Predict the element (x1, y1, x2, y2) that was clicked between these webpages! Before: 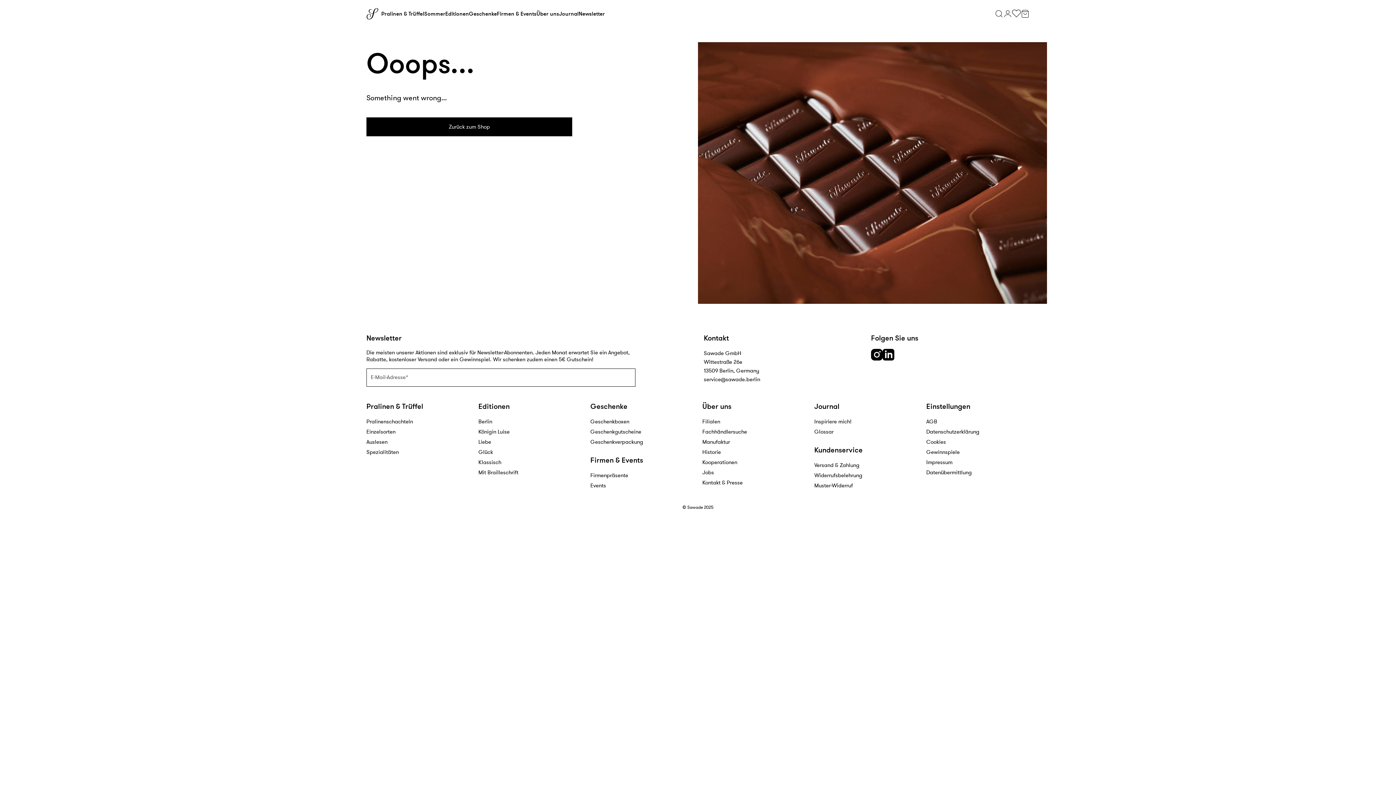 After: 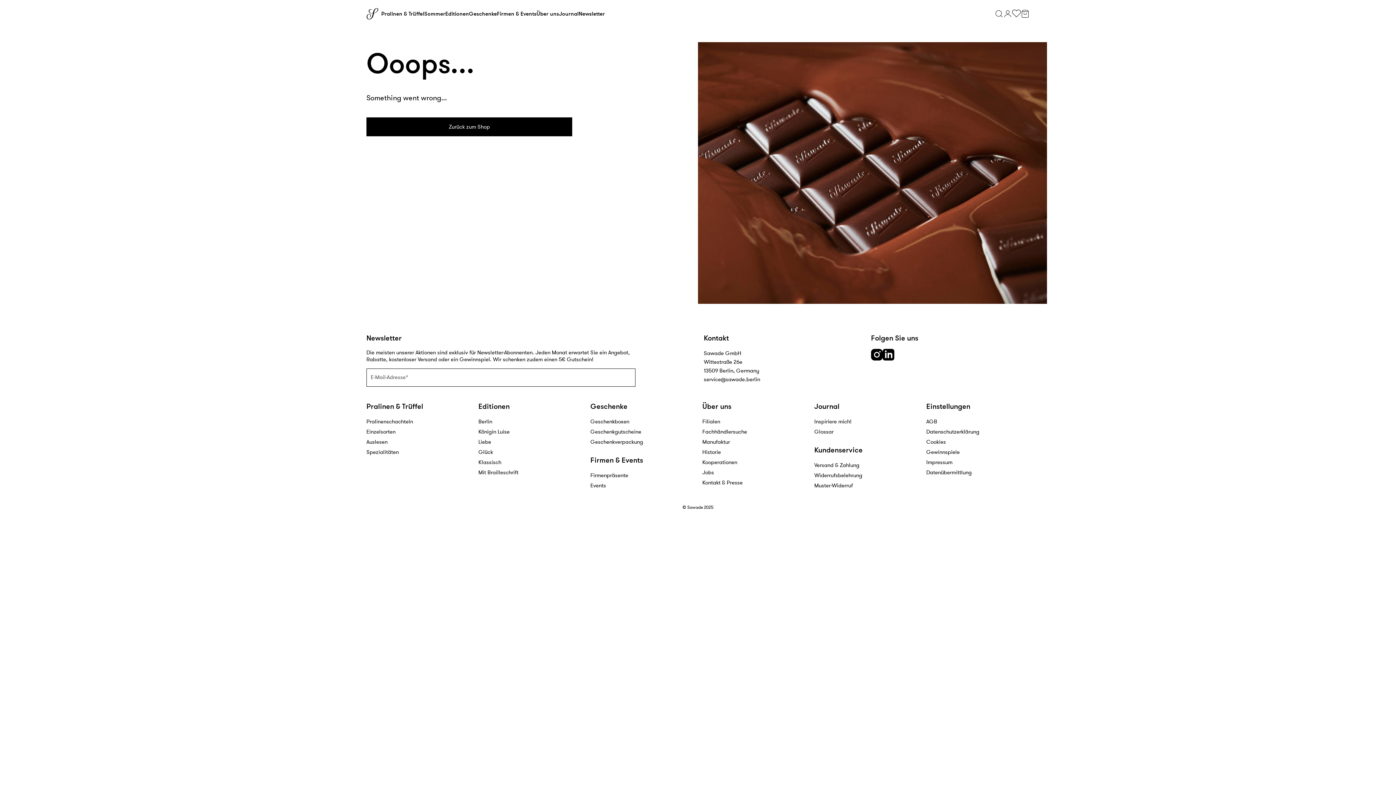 Action: bbox: (478, 469, 518, 476) label: Mit Brailleschrift